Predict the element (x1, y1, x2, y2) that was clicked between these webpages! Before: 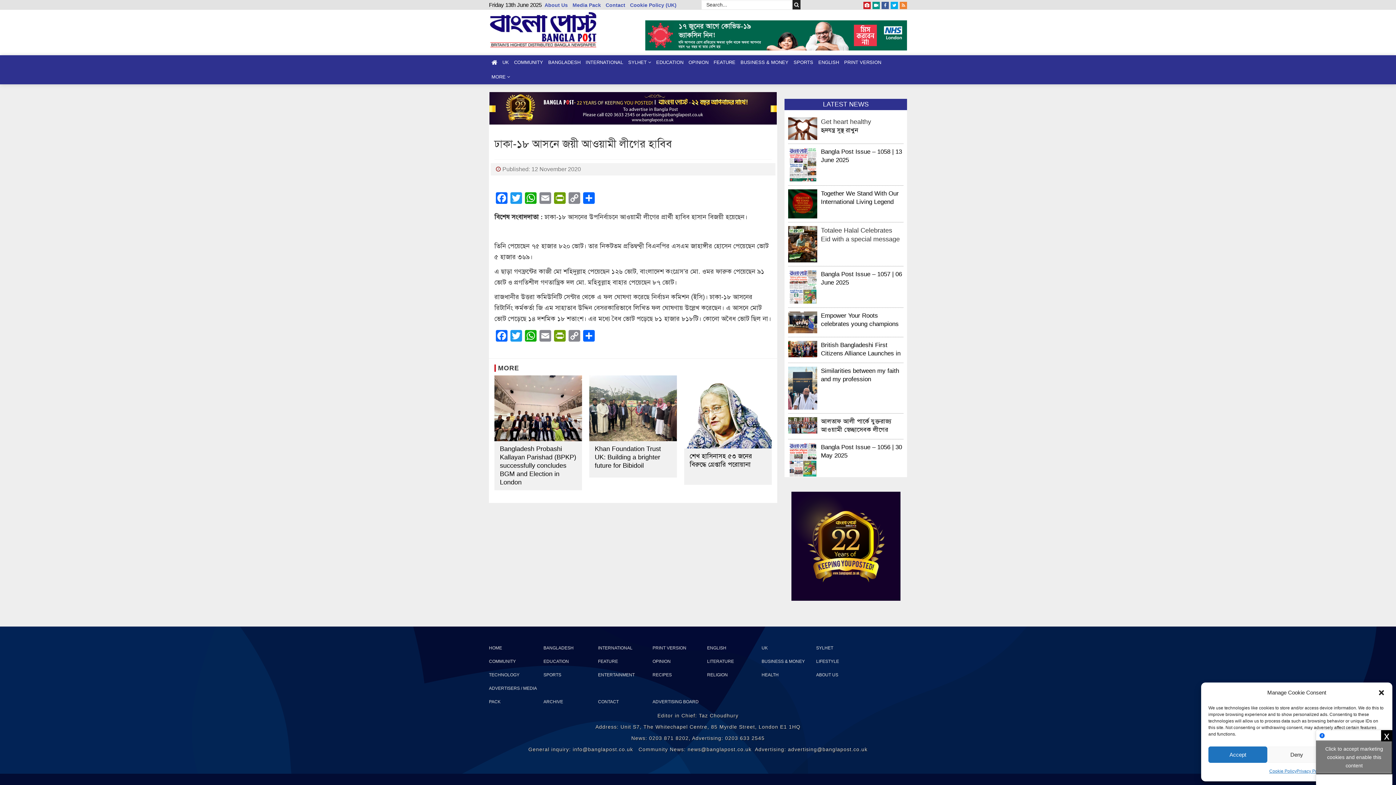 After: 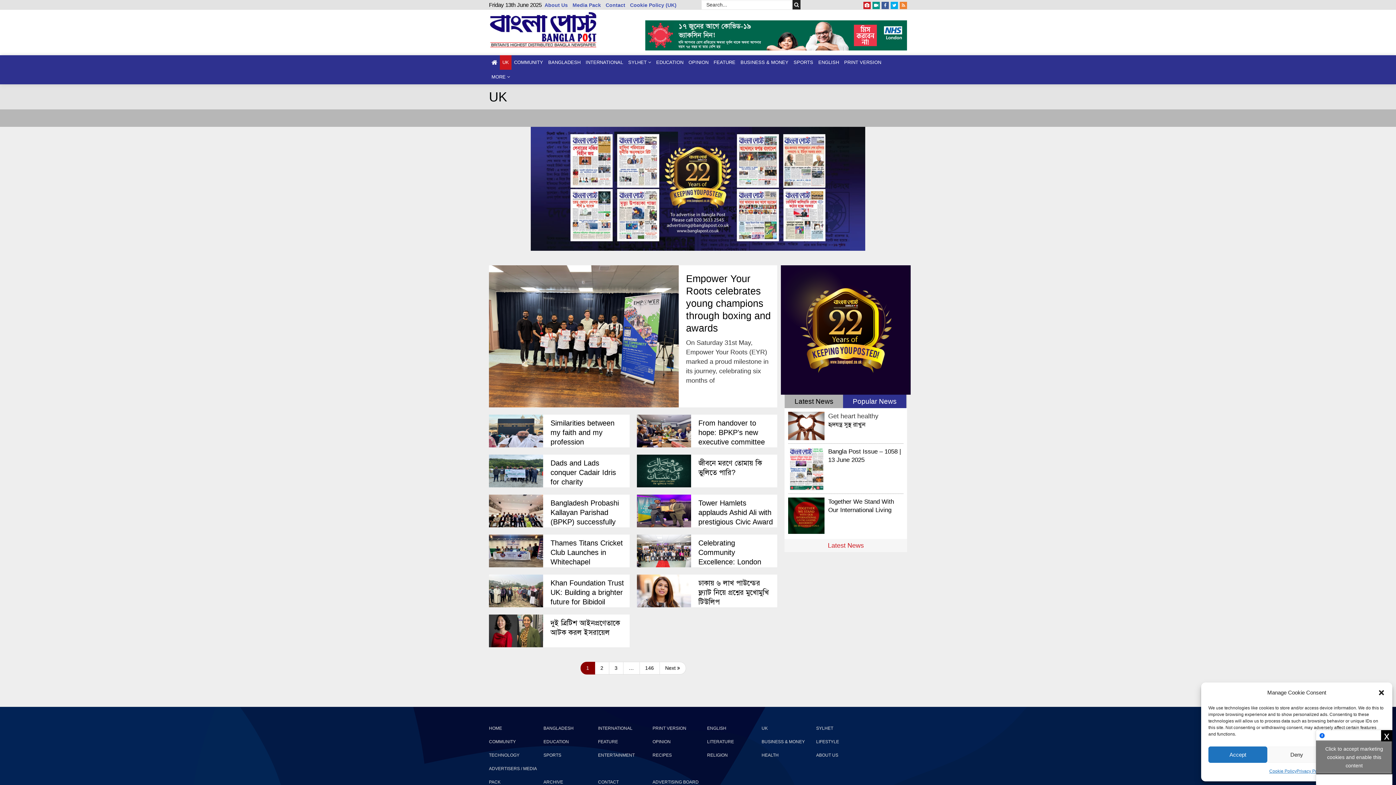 Action: label: UK bbox: (761, 645, 768, 650)